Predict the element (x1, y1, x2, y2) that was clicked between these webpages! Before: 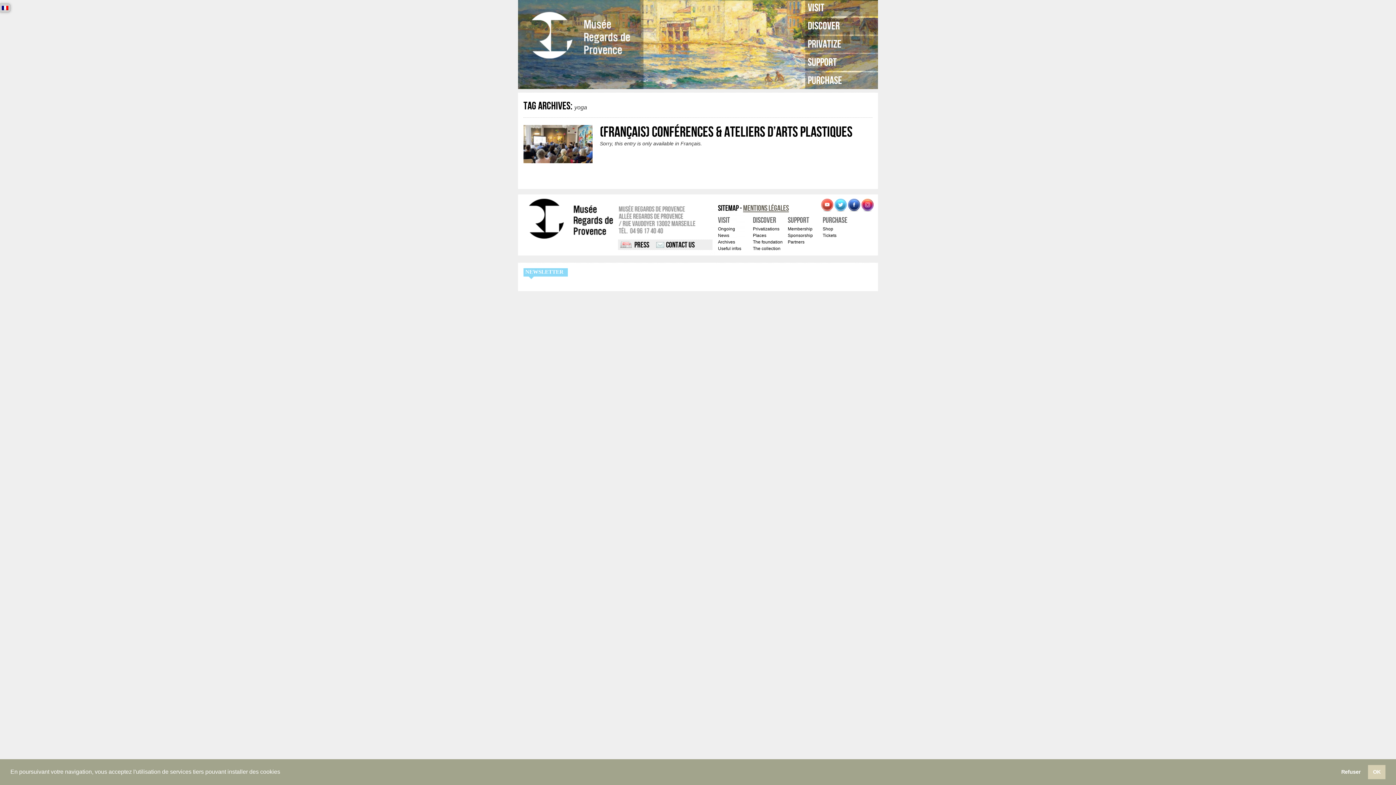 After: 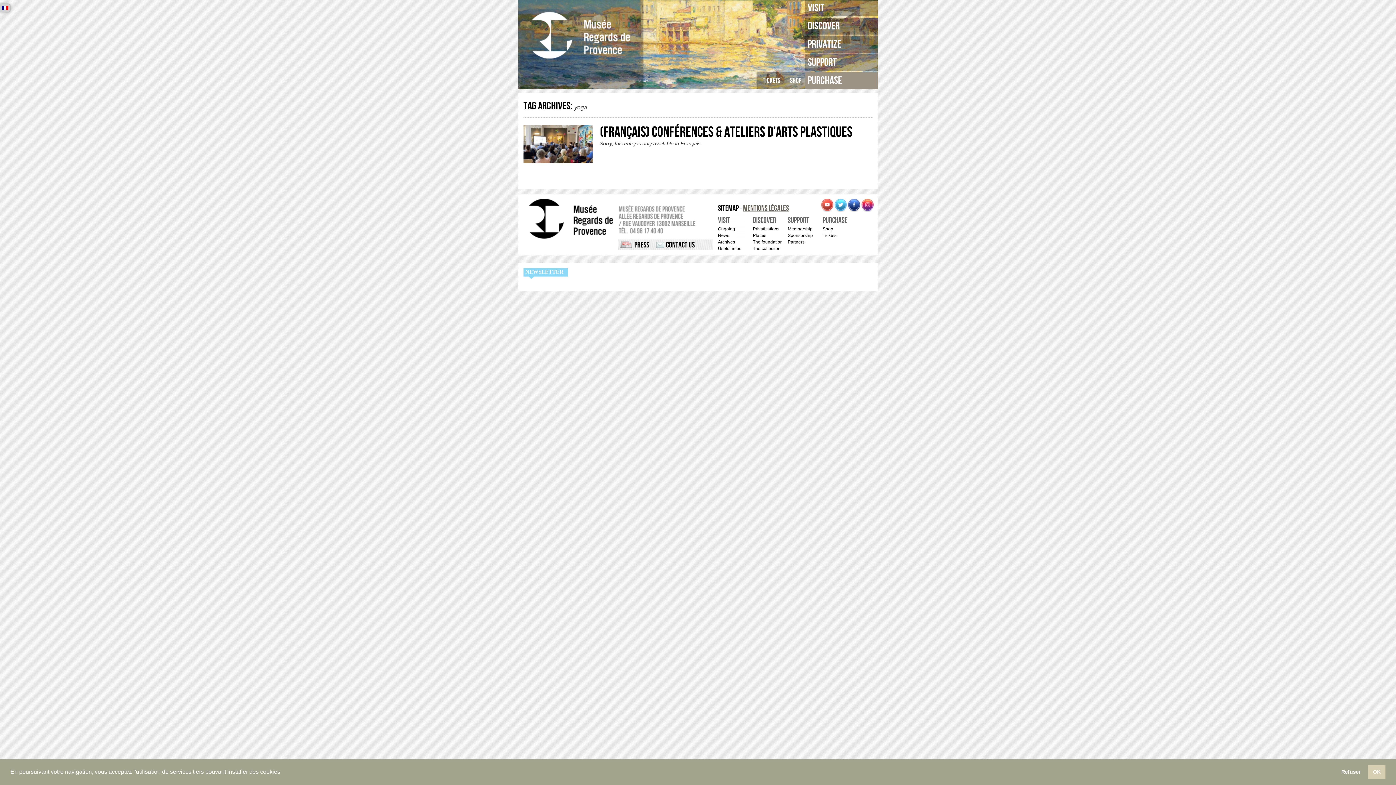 Action: bbox: (805, 72, 878, 89) label: Purchase